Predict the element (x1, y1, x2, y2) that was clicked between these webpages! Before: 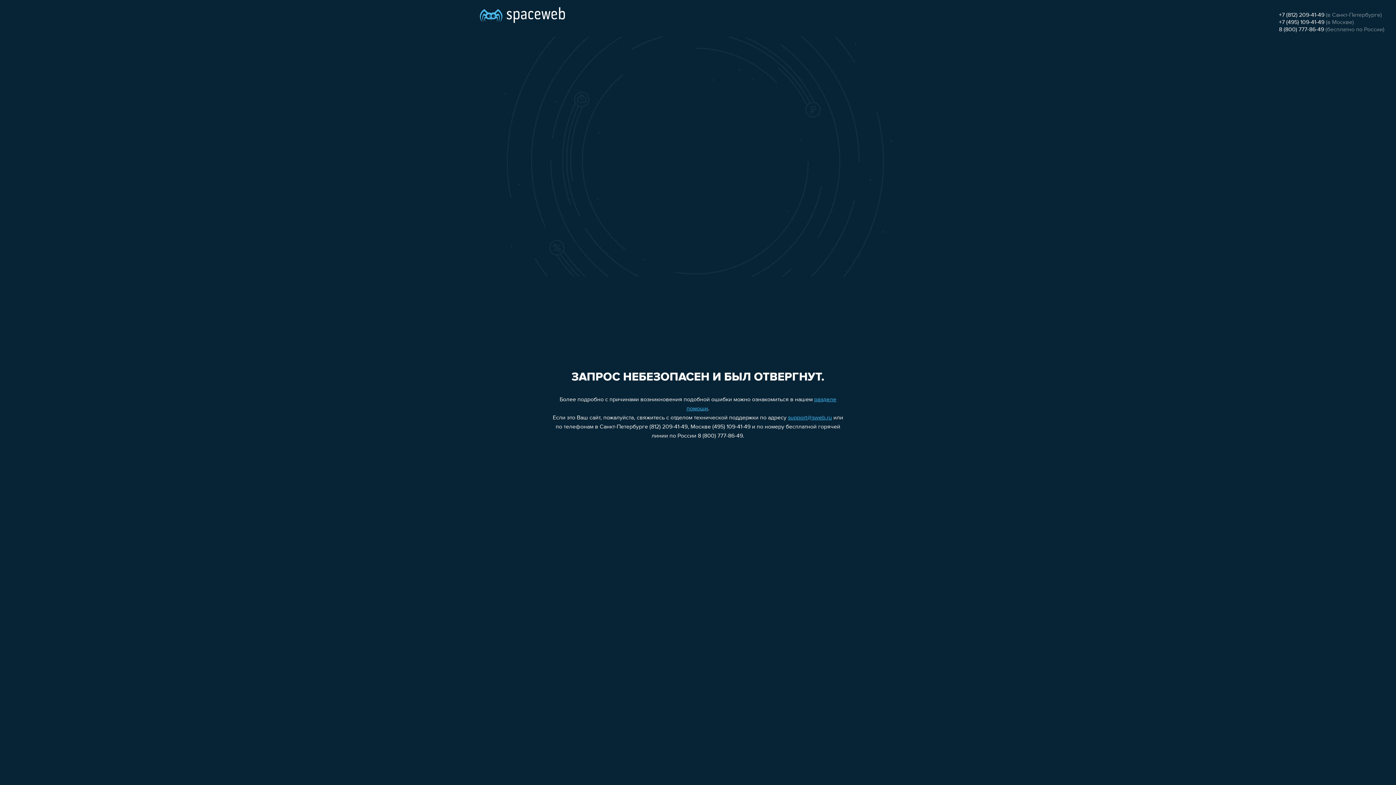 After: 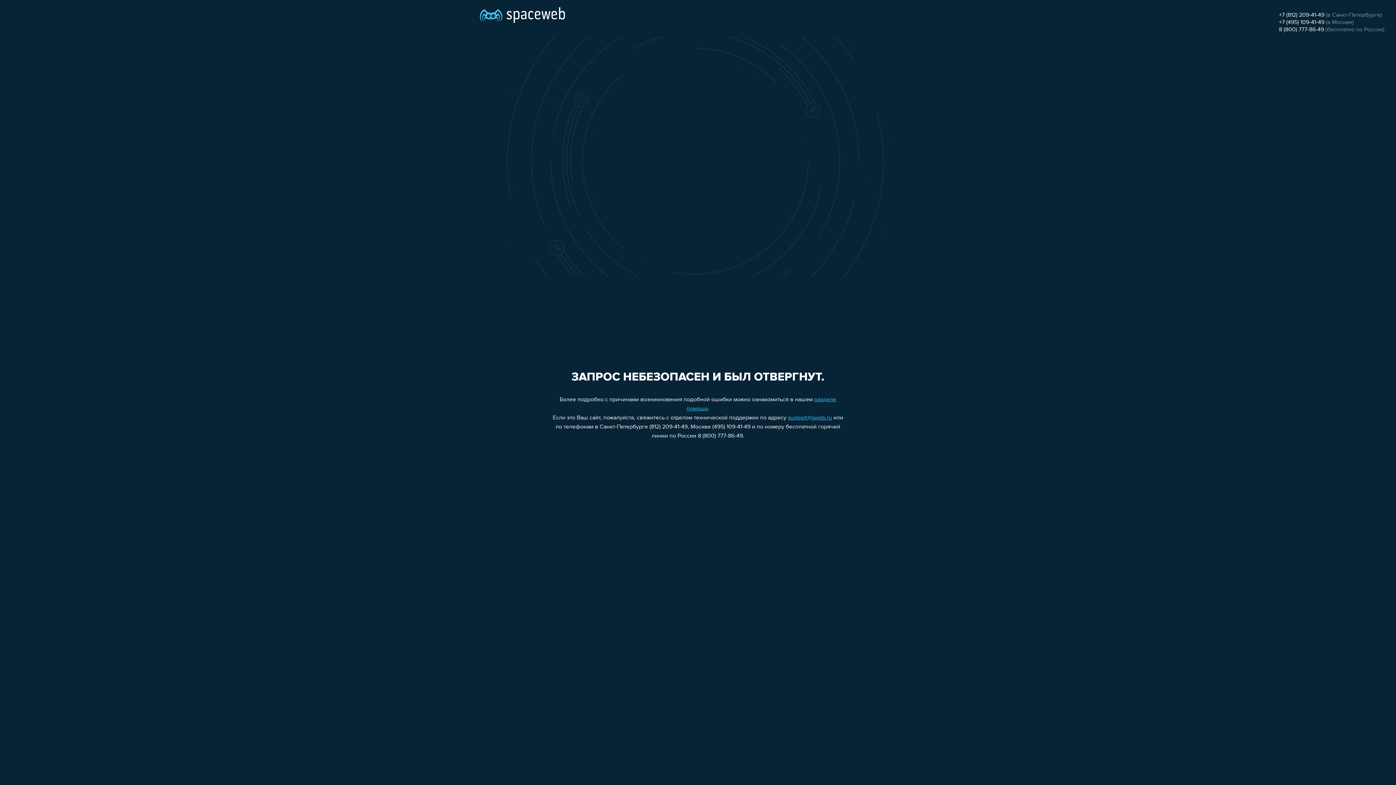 Action: label: +7 (495) 109-41-49 bbox: (1279, 19, 1324, 25)